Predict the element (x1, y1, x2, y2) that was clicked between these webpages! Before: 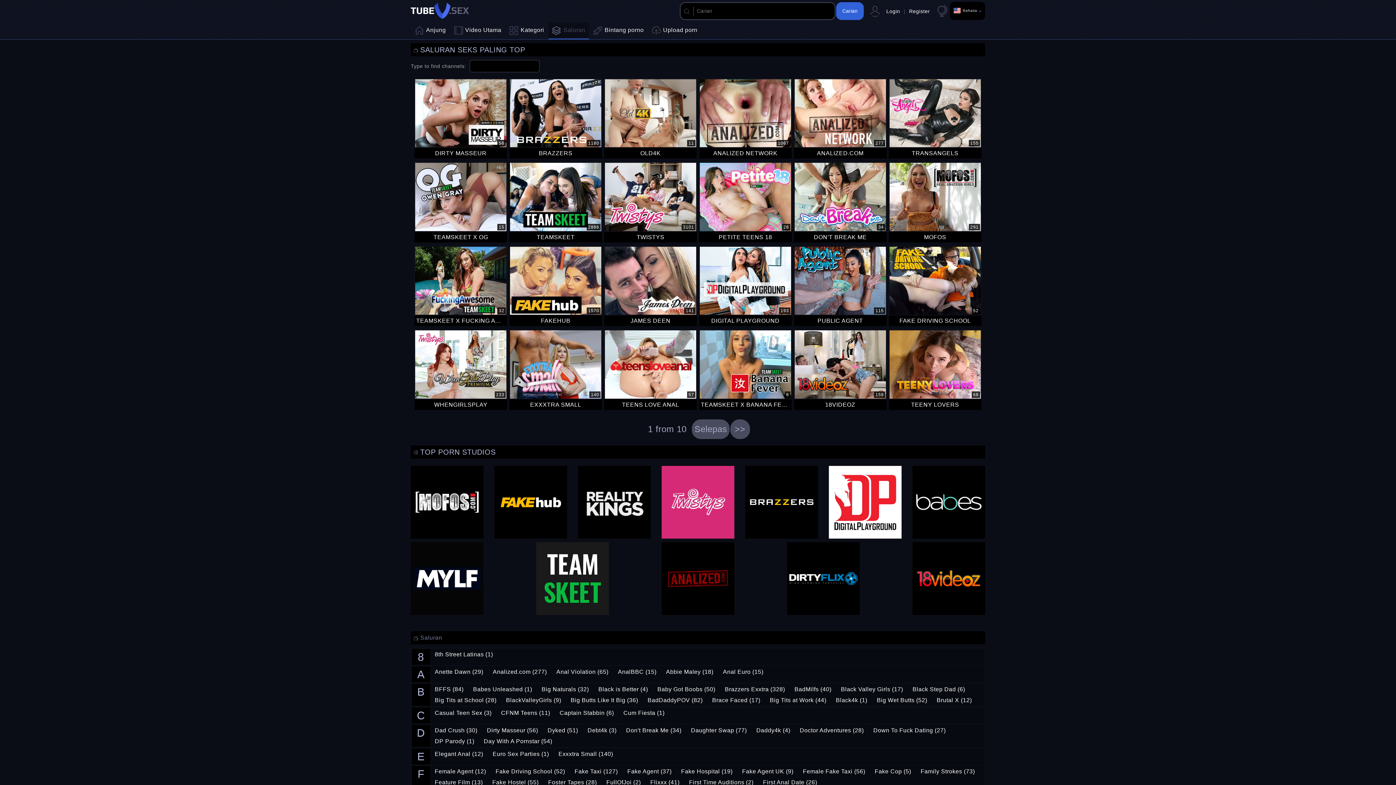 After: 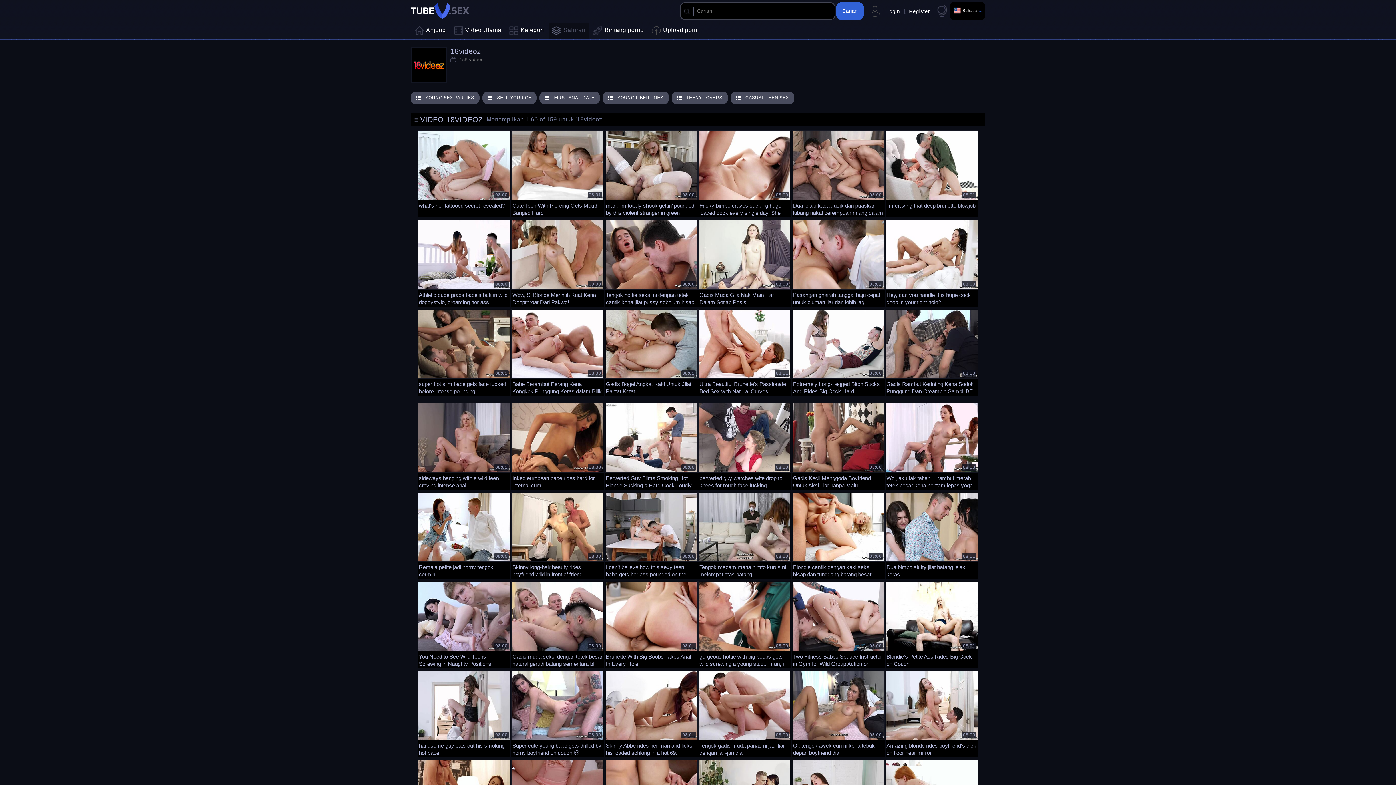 Action: bbox: (912, 542, 985, 615)